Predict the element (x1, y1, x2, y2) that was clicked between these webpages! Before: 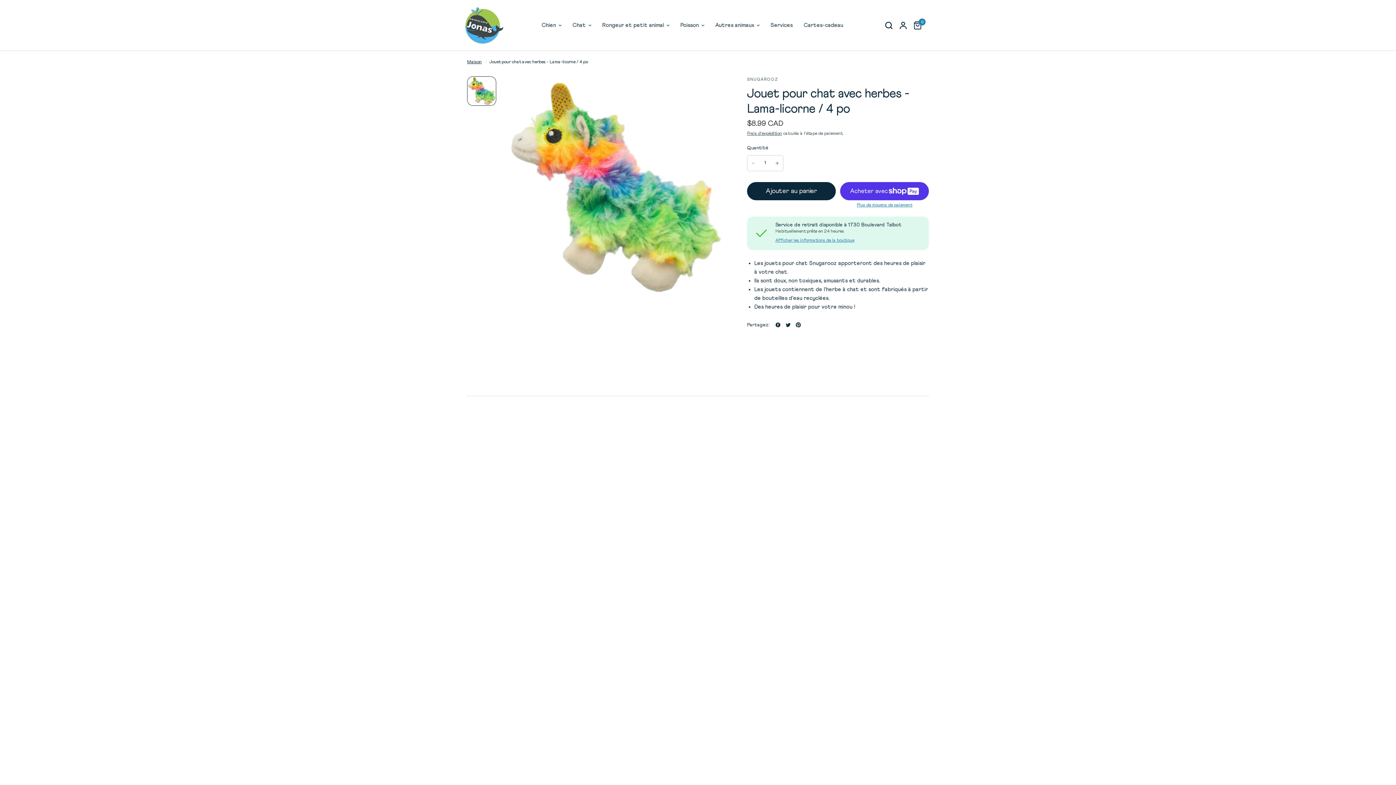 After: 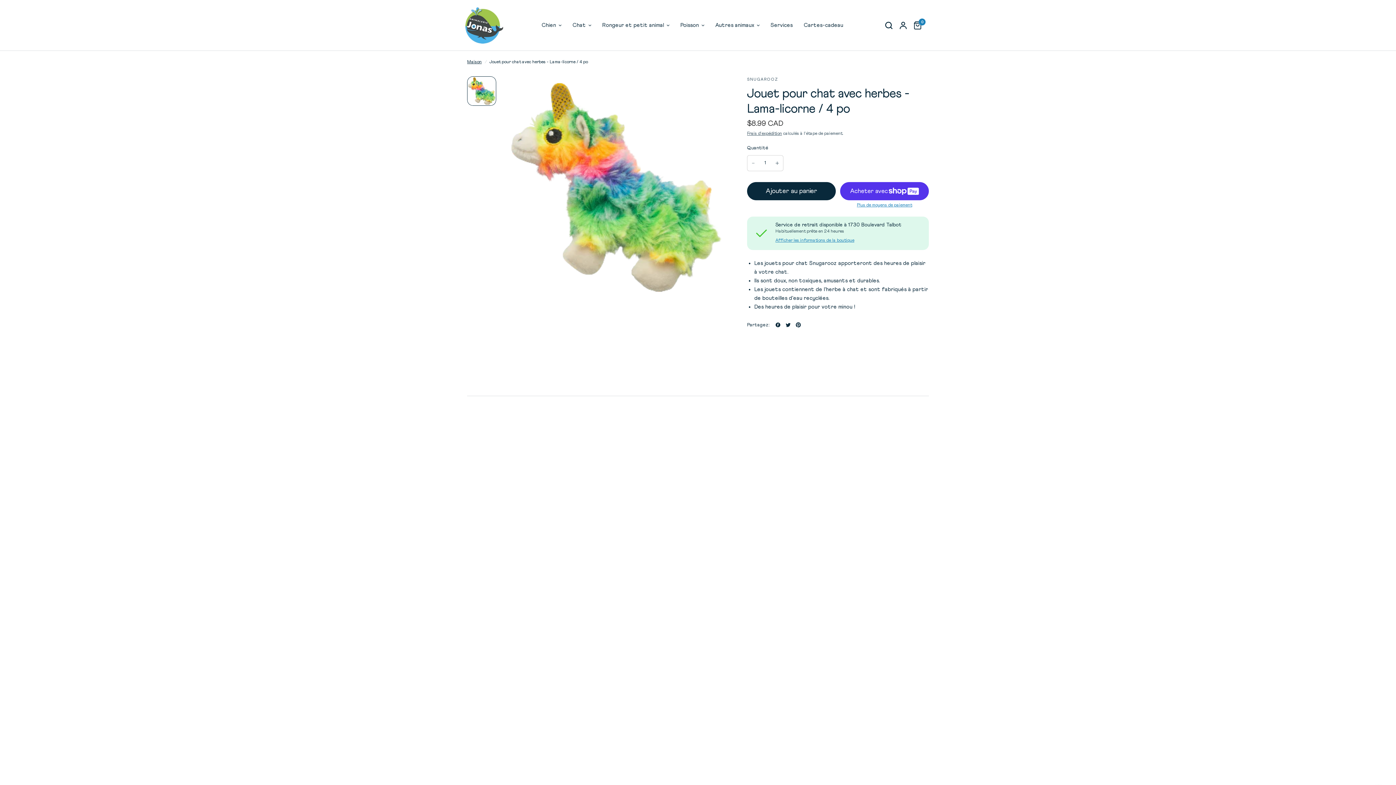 Action: bbox: (773, 320, 782, 329)